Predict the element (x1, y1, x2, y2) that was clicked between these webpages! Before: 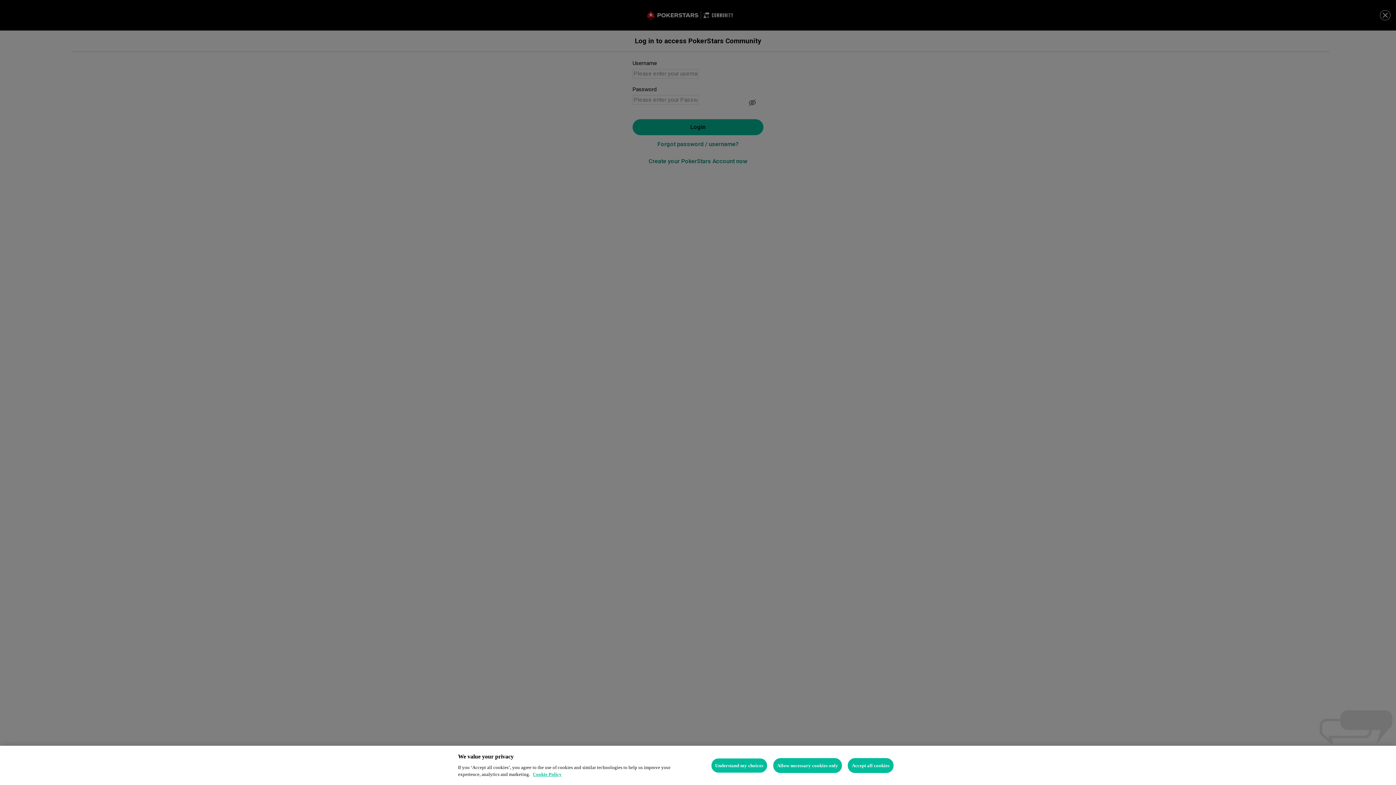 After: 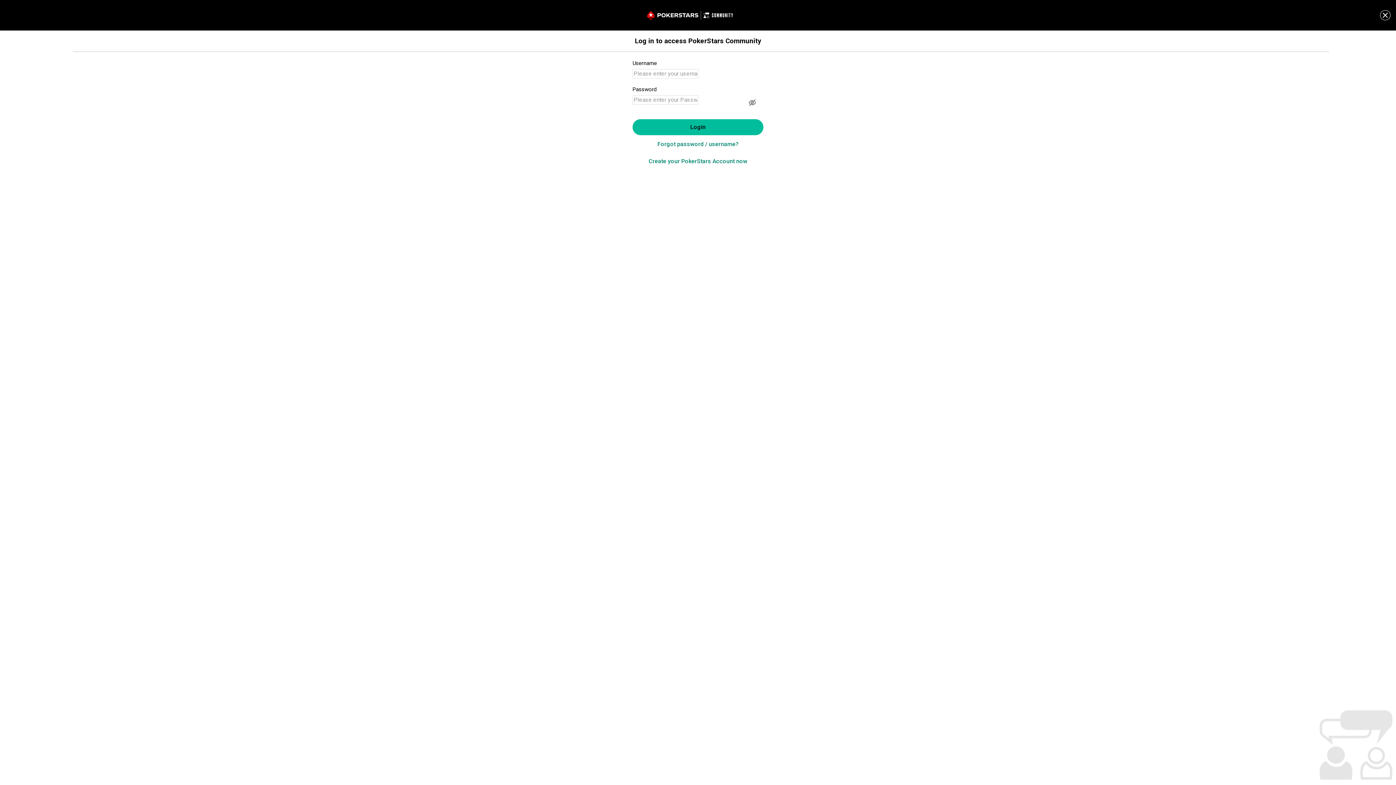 Action: bbox: (848, 758, 893, 773) label: Accept all cookies